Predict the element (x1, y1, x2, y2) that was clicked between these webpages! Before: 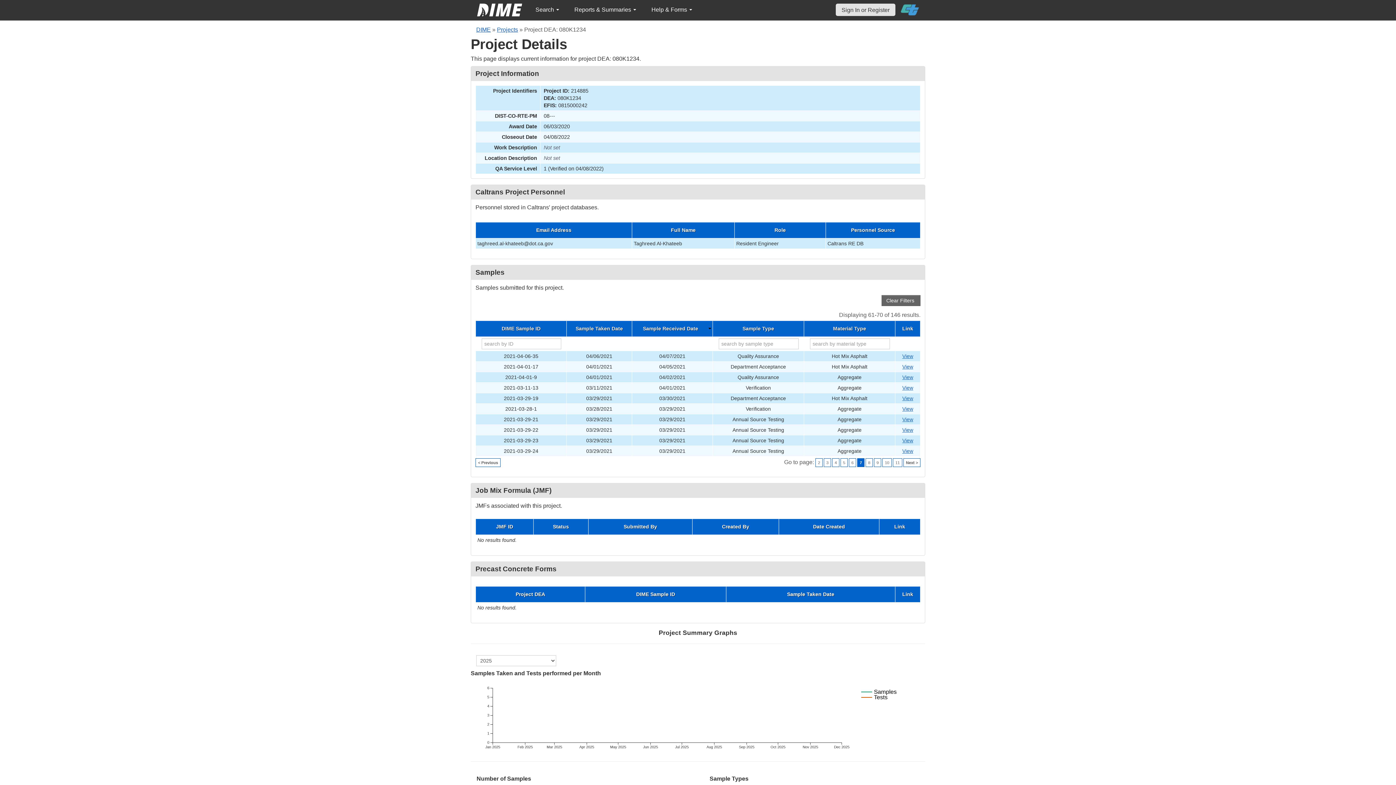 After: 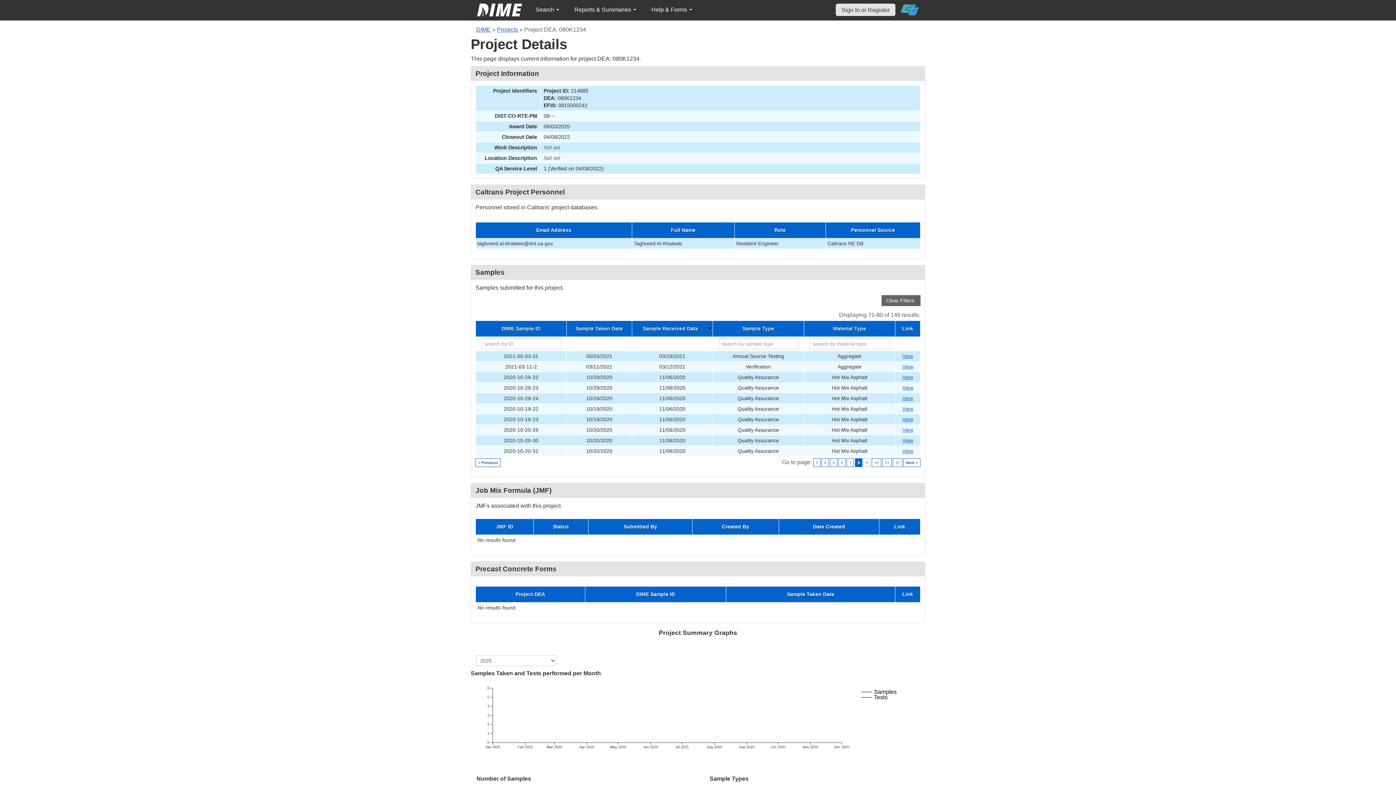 Action: bbox: (865, 458, 873, 467) label: 8